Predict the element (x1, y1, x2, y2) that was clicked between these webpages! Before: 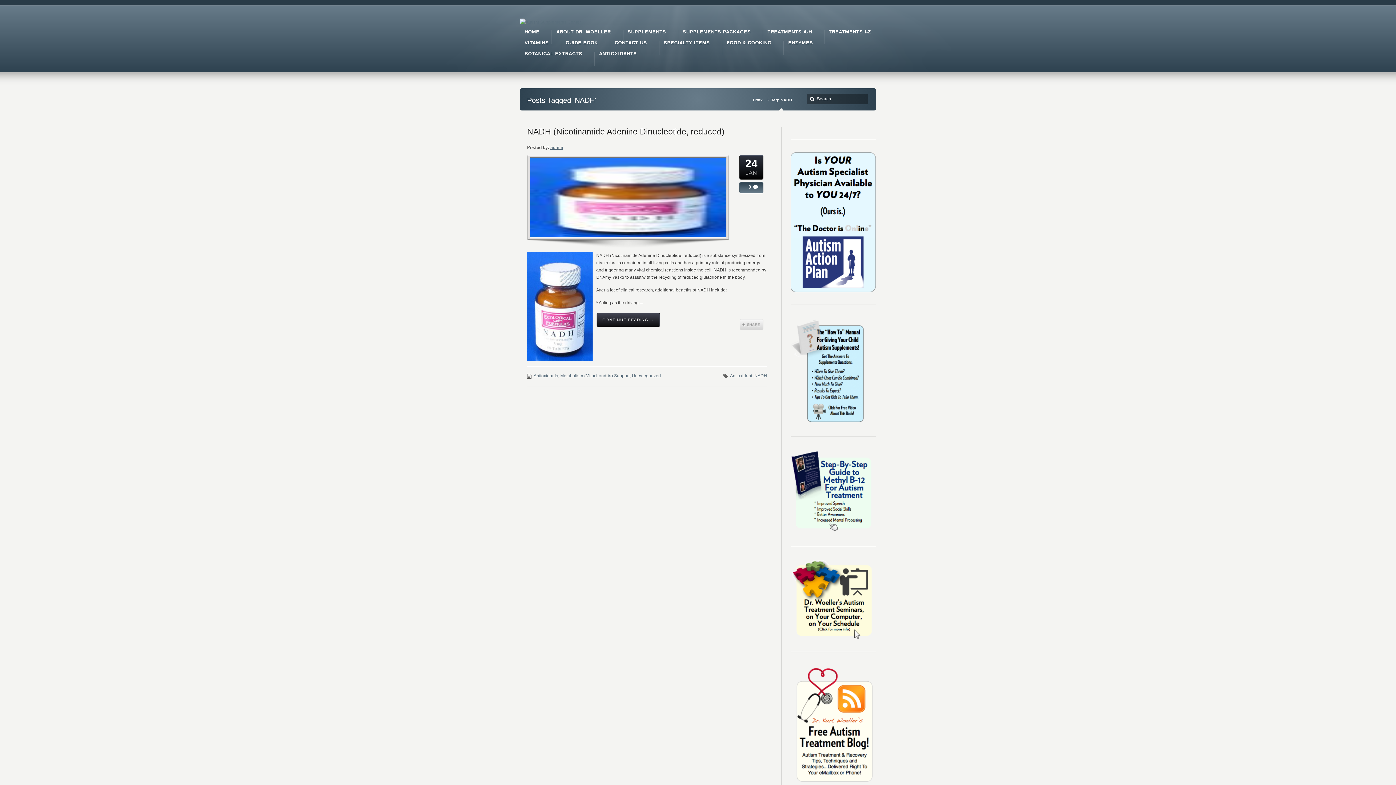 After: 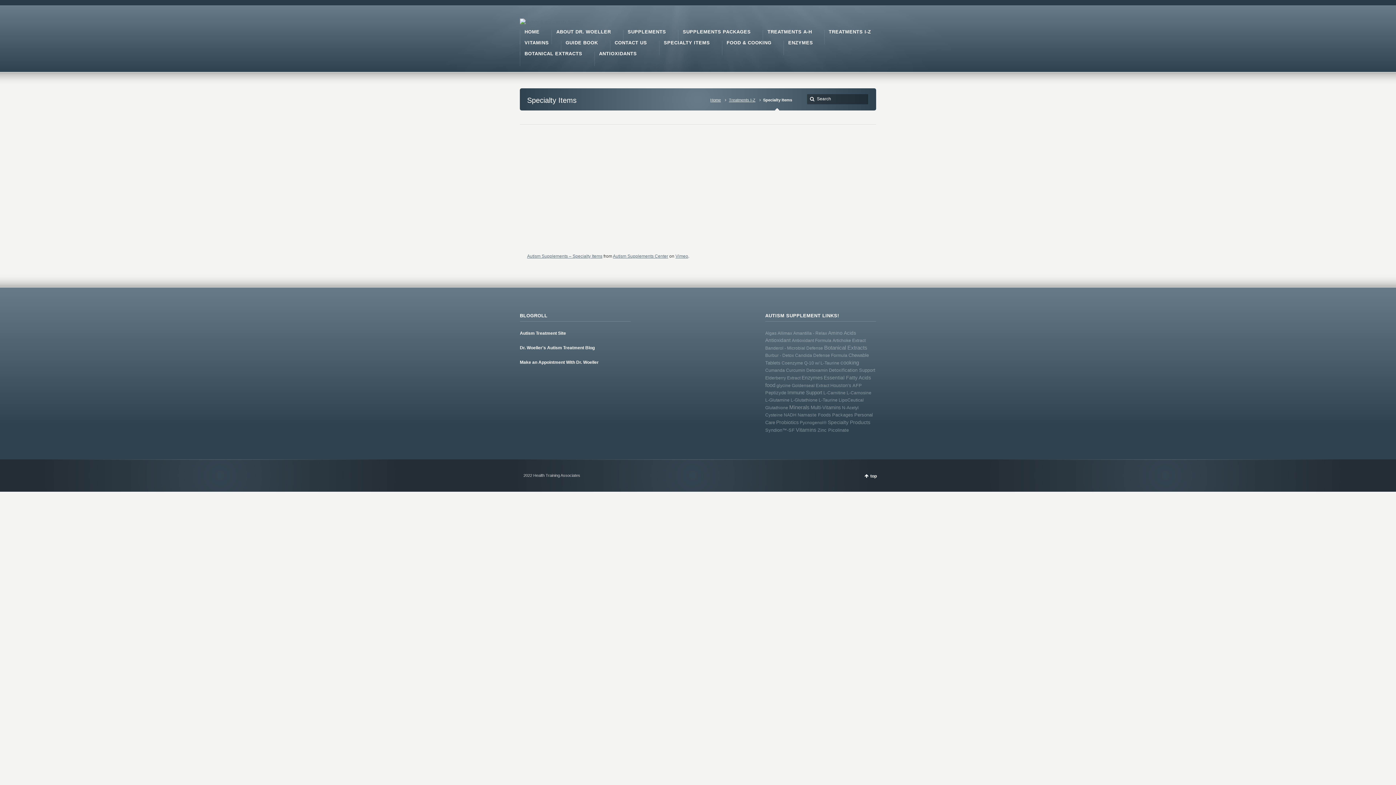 Action: bbox: (663, 39, 710, 46) label: SPECIALTY ITEMS